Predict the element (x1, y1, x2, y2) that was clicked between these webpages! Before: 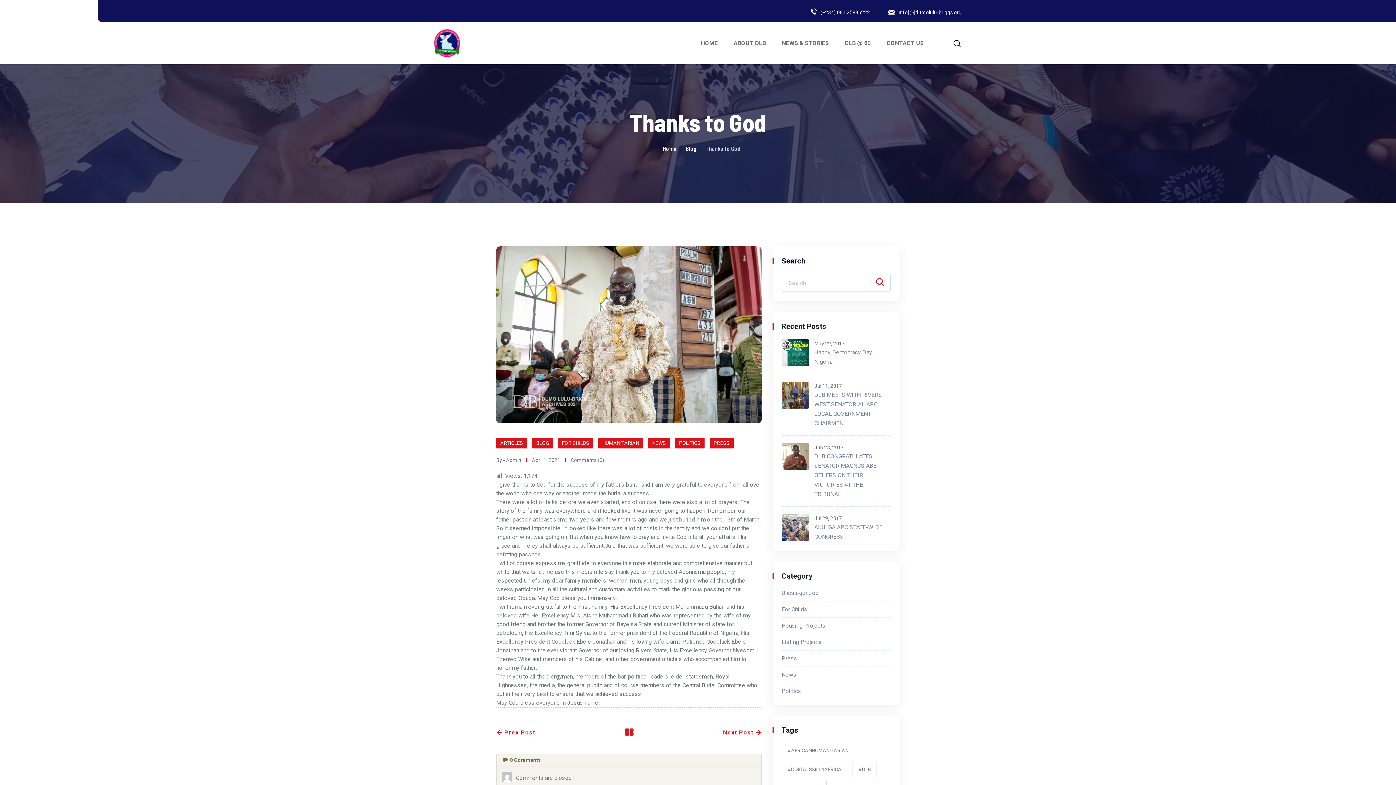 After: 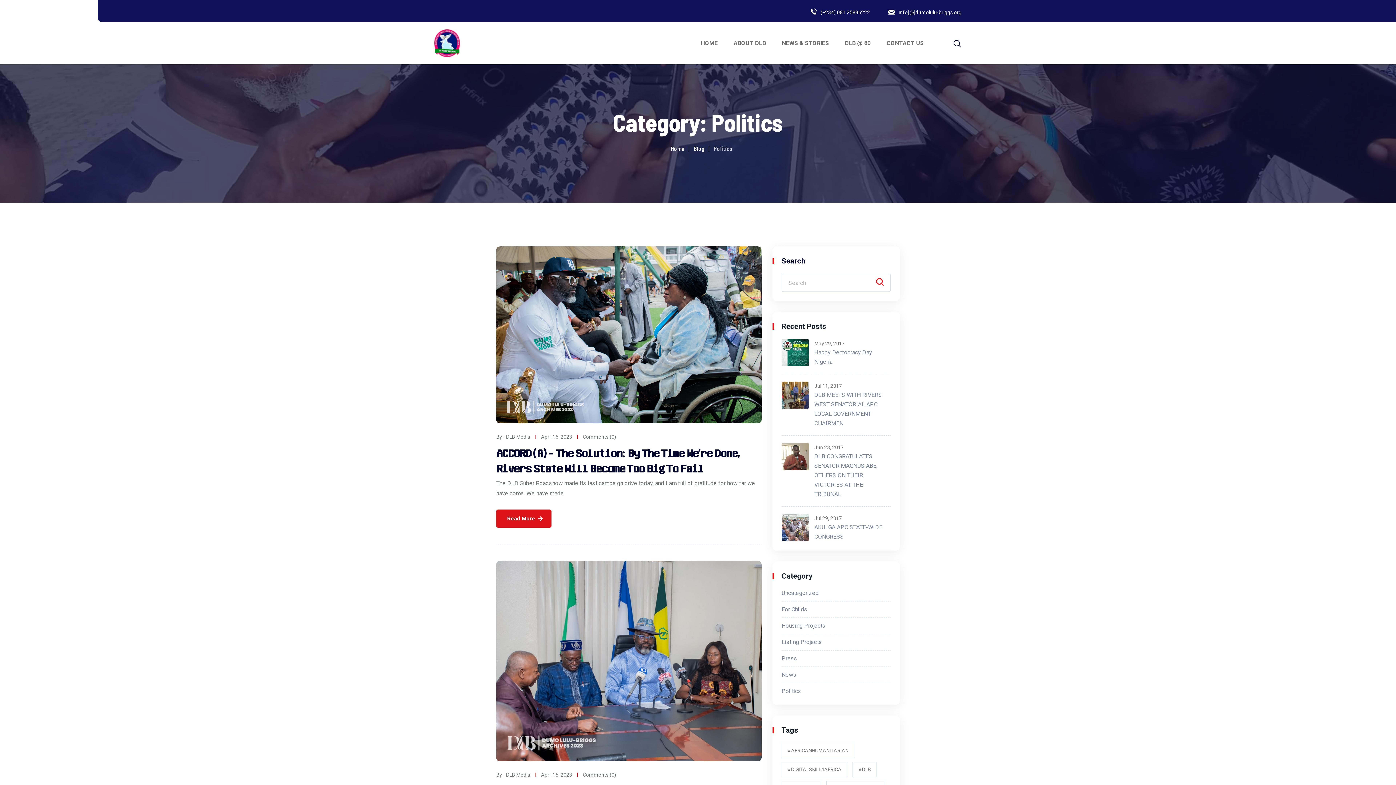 Action: bbox: (675, 438, 704, 448) label: POLITICS